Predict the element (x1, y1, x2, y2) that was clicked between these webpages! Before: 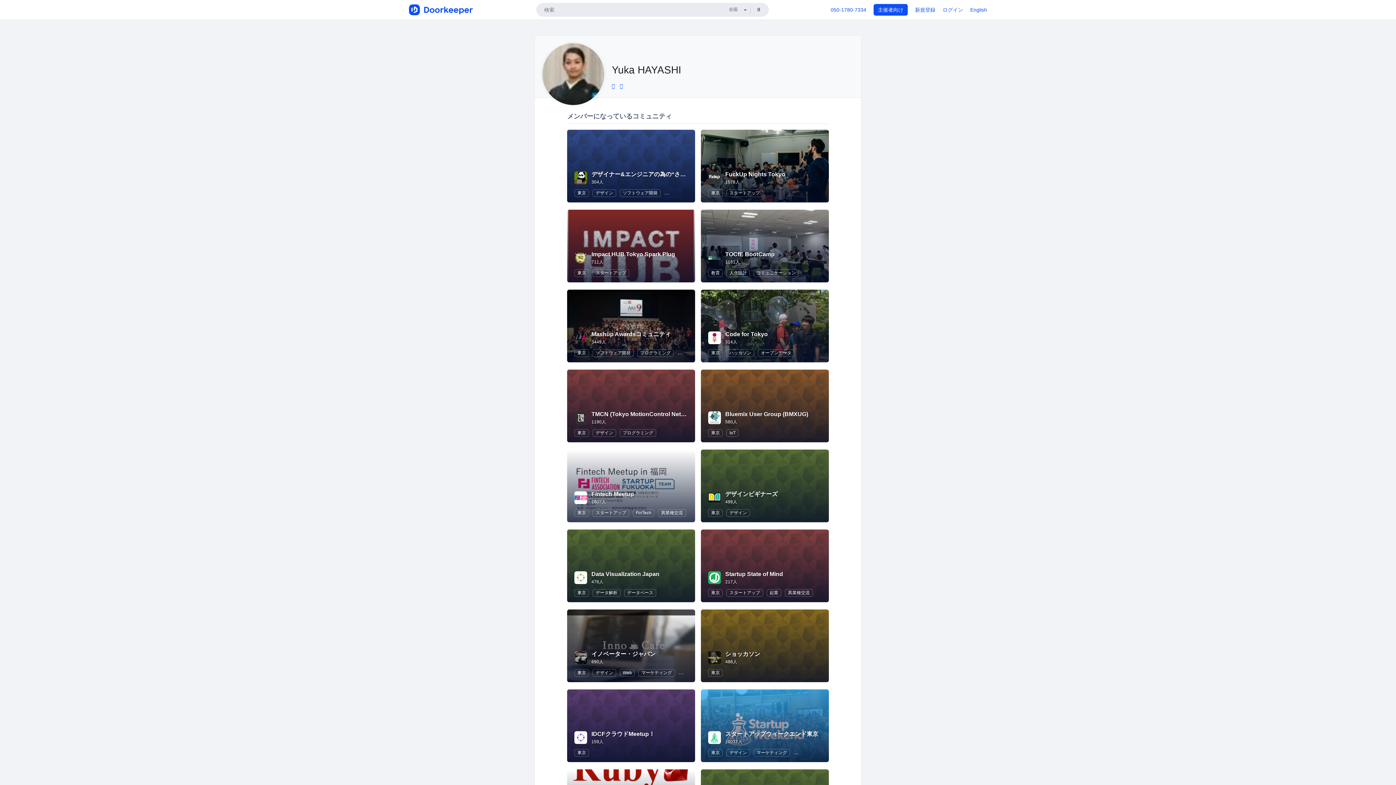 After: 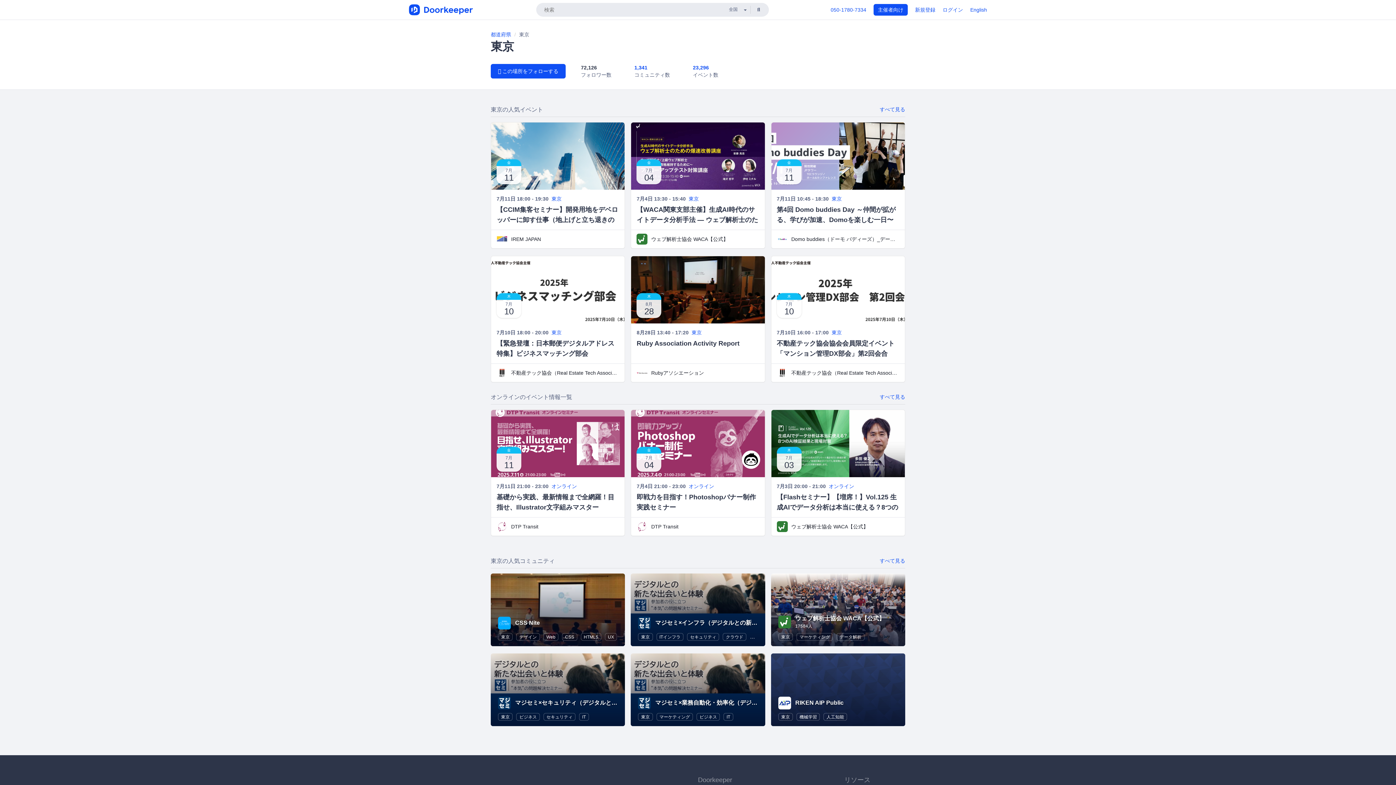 Action: bbox: (574, 669, 589, 677) label: 東京